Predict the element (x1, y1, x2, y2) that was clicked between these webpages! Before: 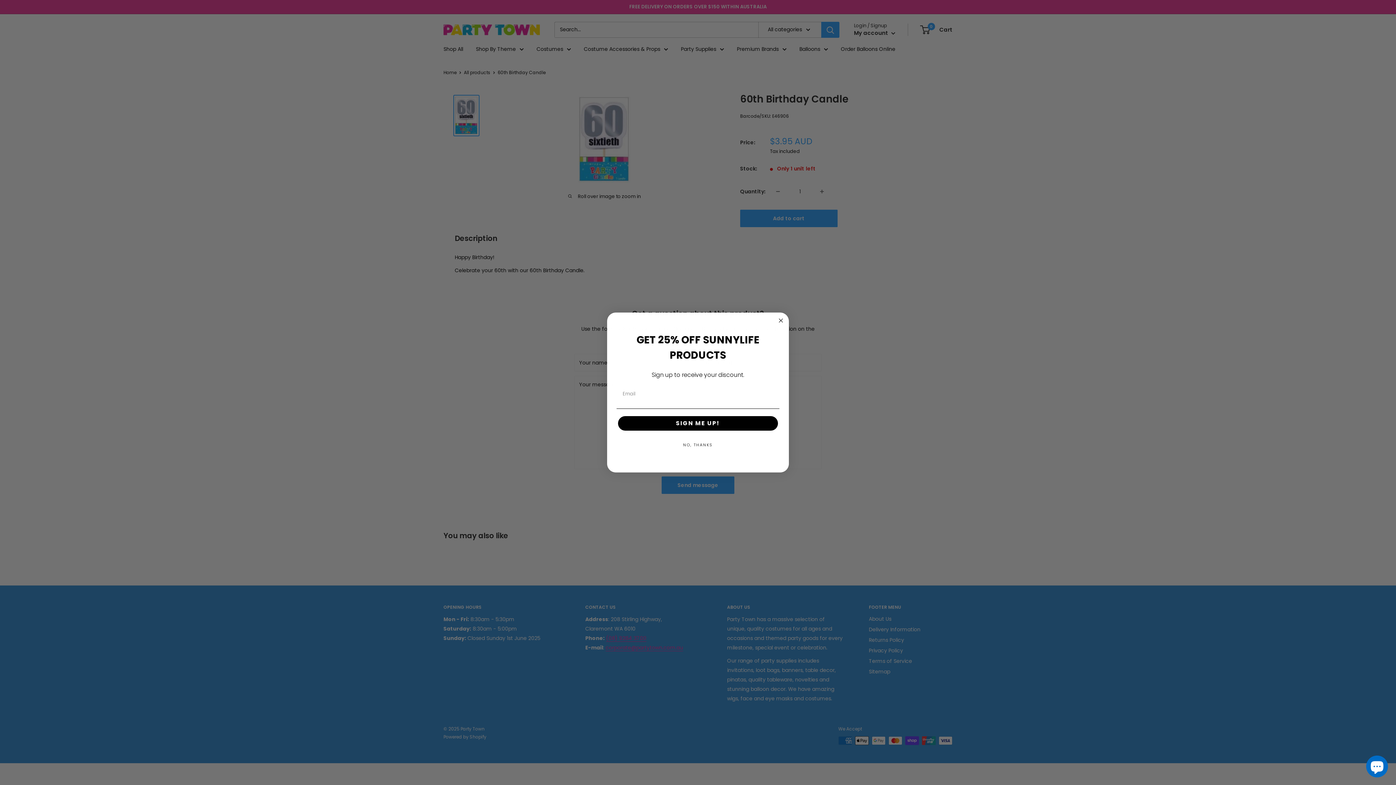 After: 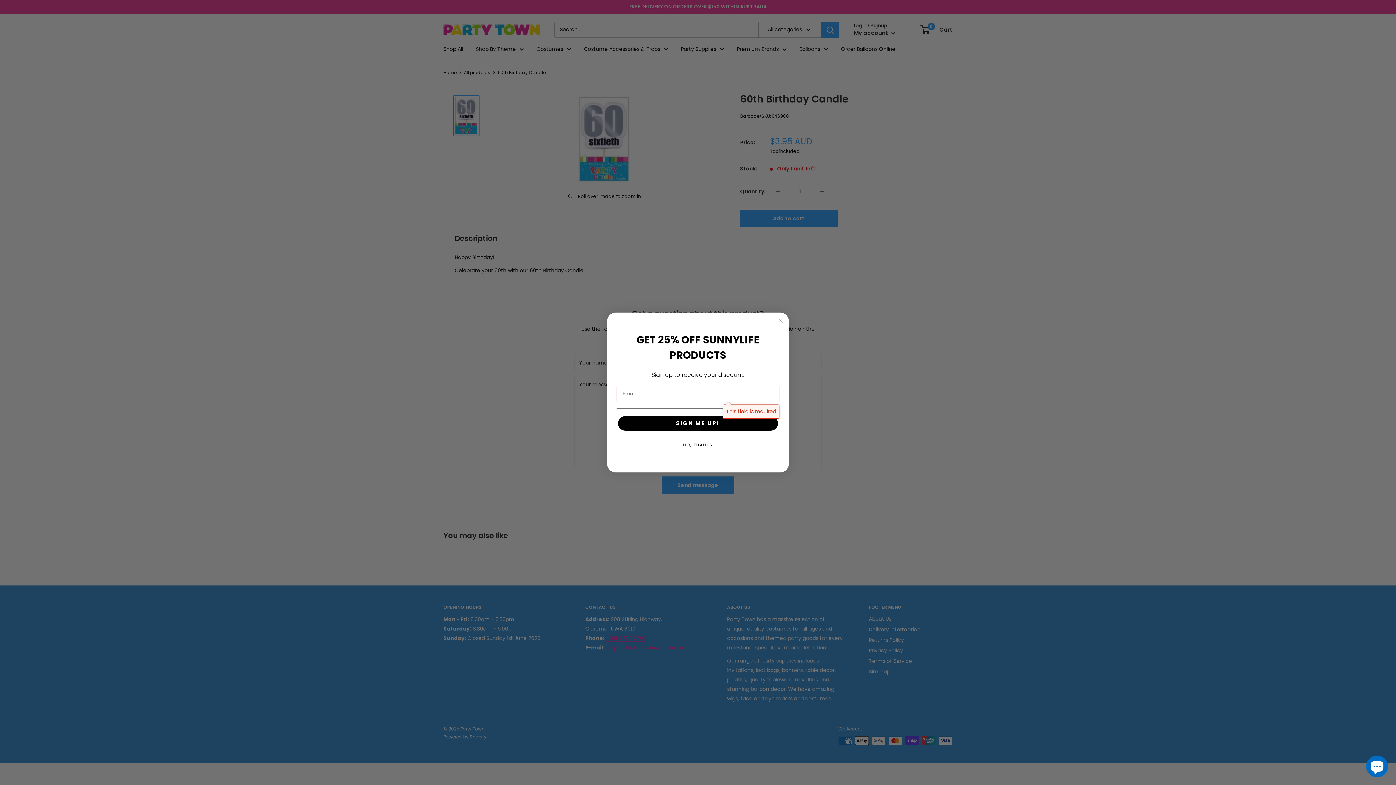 Action: label: SIGN ME UP! bbox: (618, 416, 778, 430)